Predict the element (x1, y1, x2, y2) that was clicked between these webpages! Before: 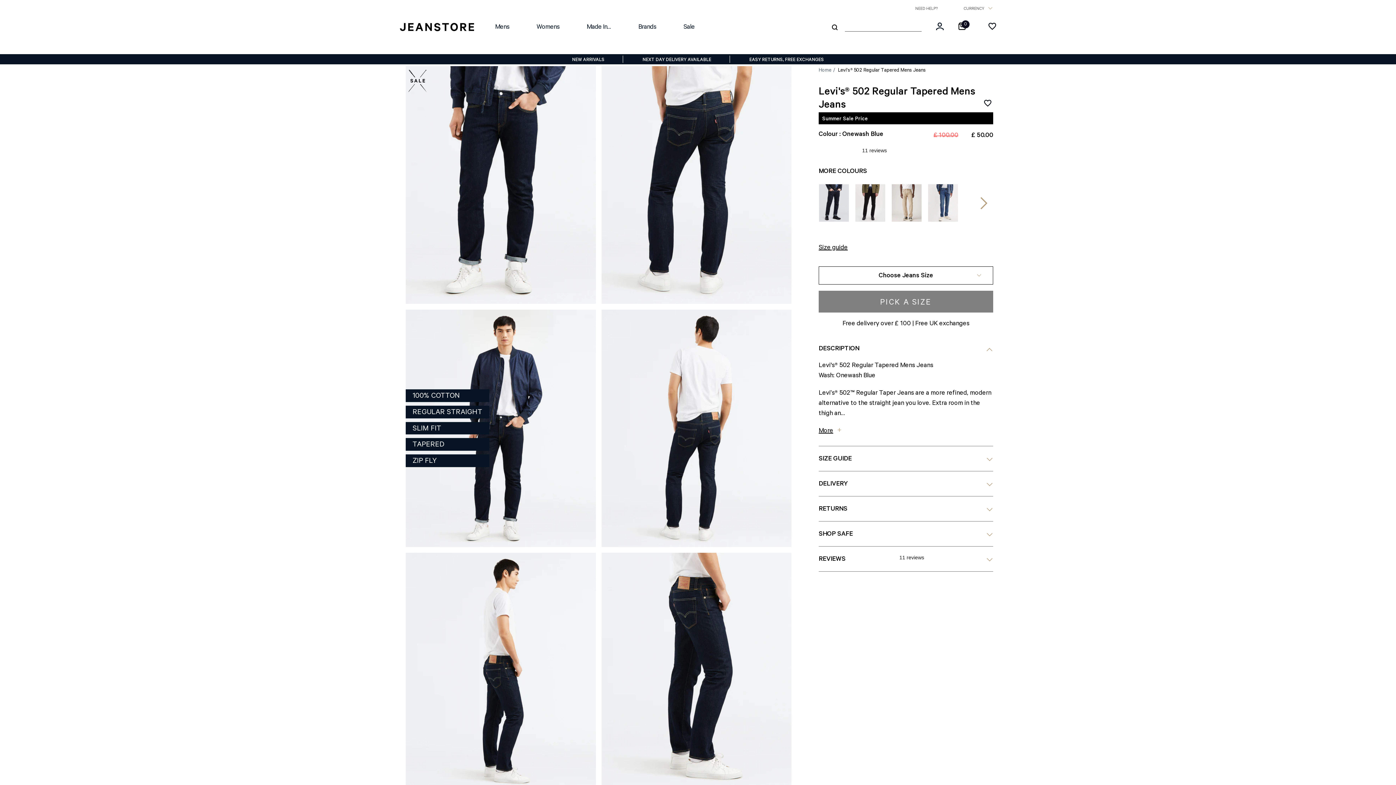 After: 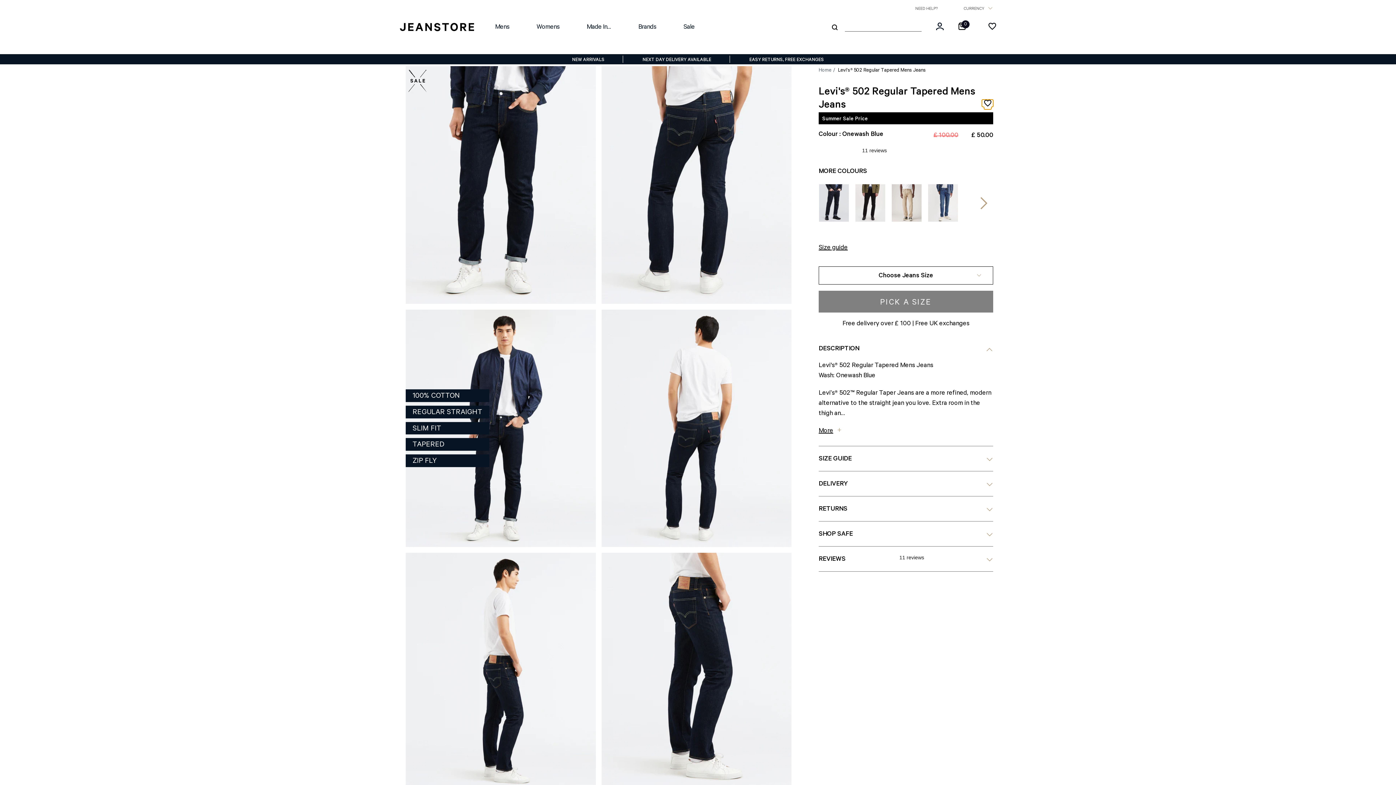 Action: bbox: (982, 99, 993, 107)